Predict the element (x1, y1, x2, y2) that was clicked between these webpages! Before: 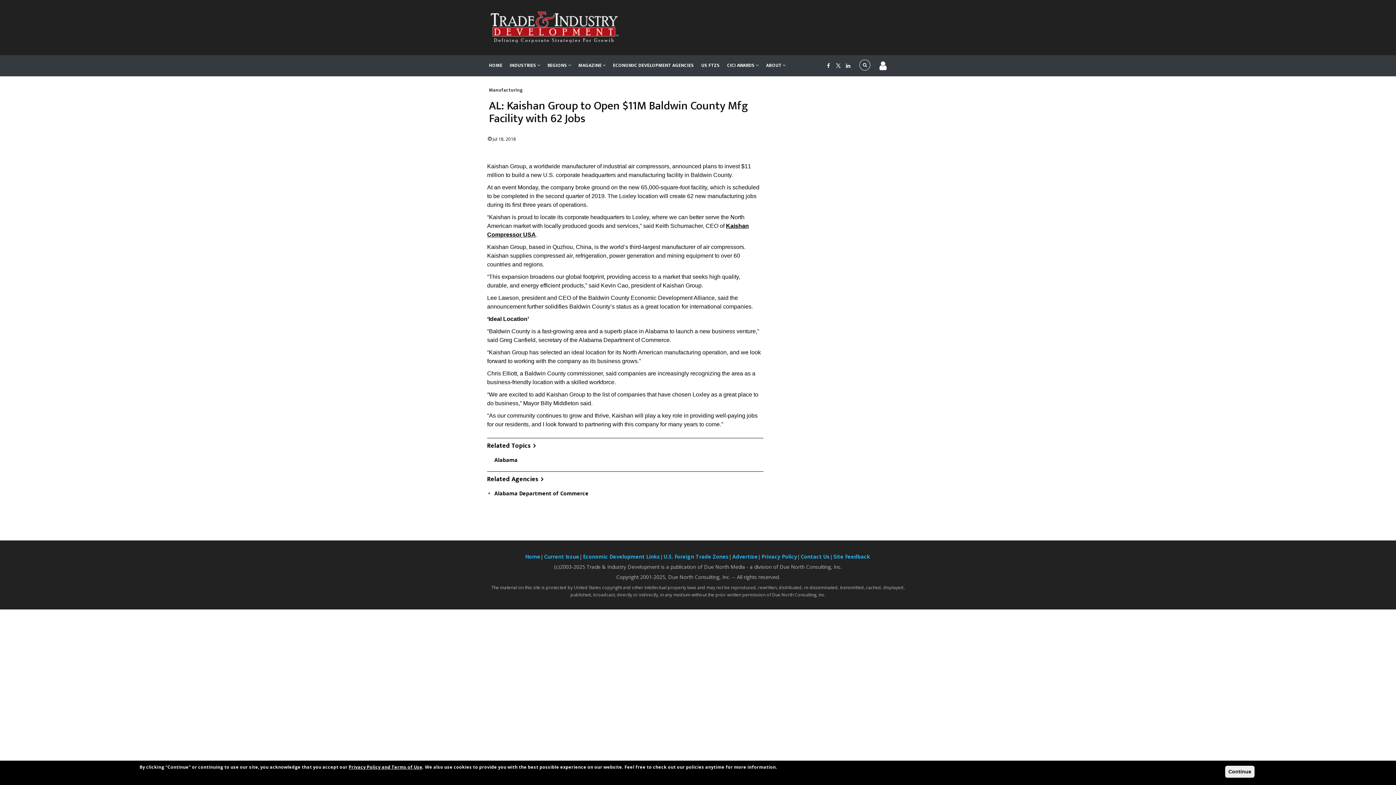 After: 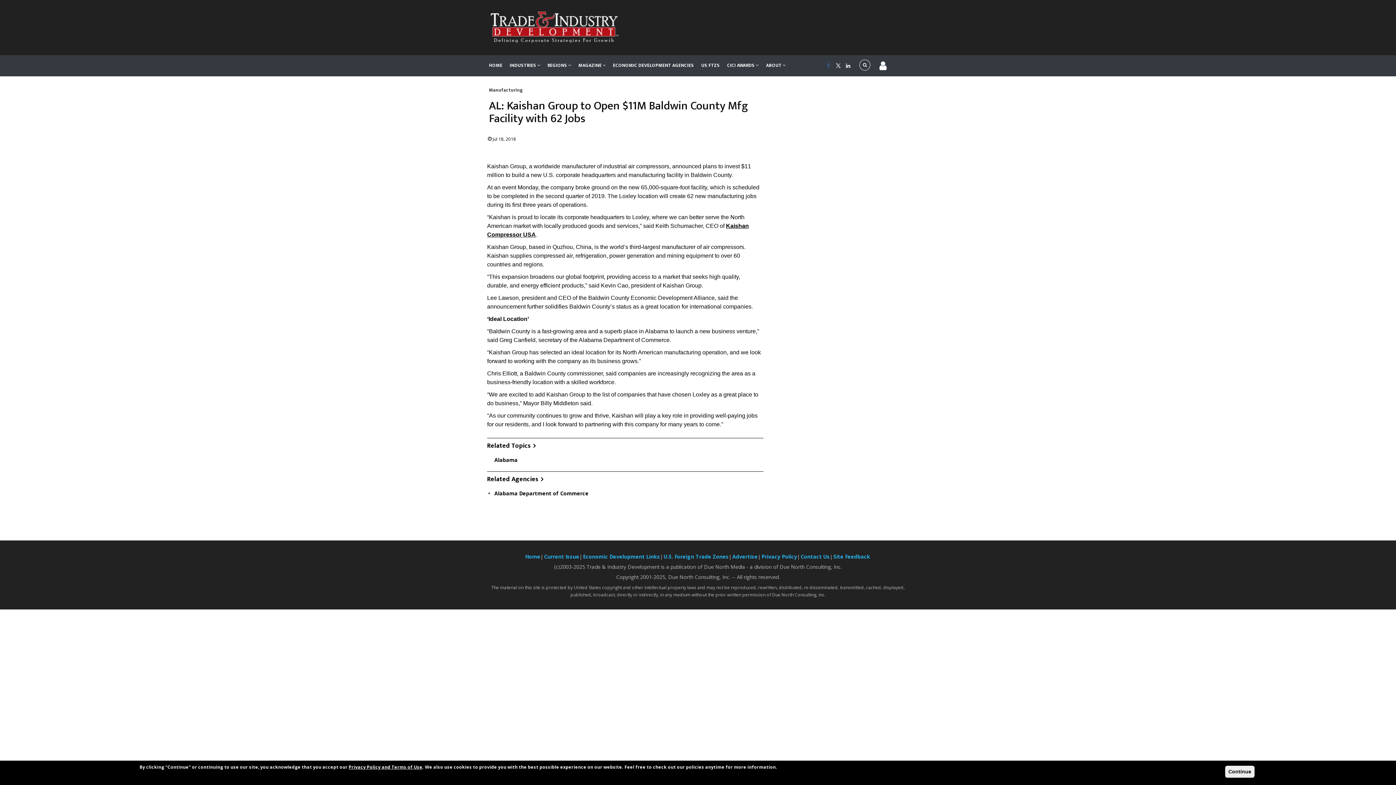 Action: bbox: (823, 62, 833, 69)